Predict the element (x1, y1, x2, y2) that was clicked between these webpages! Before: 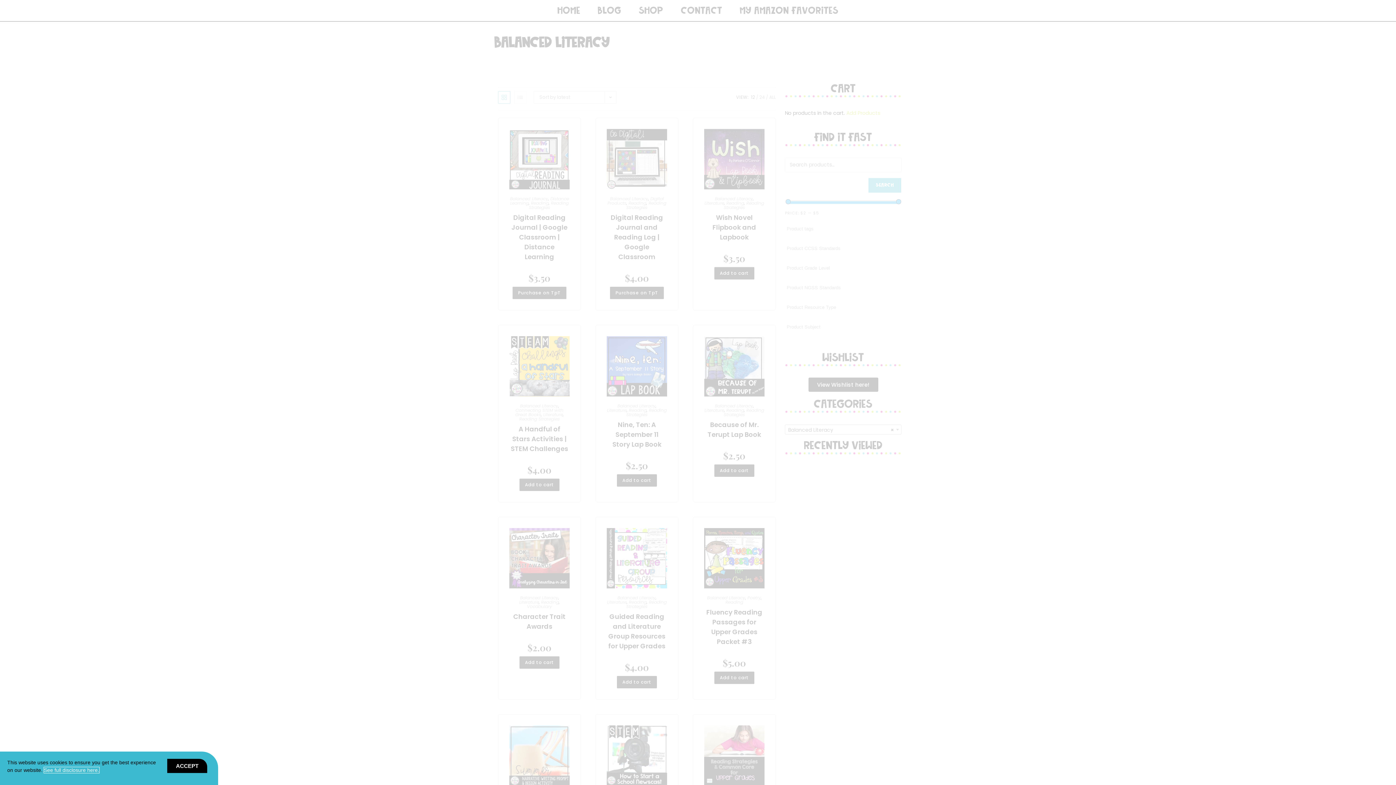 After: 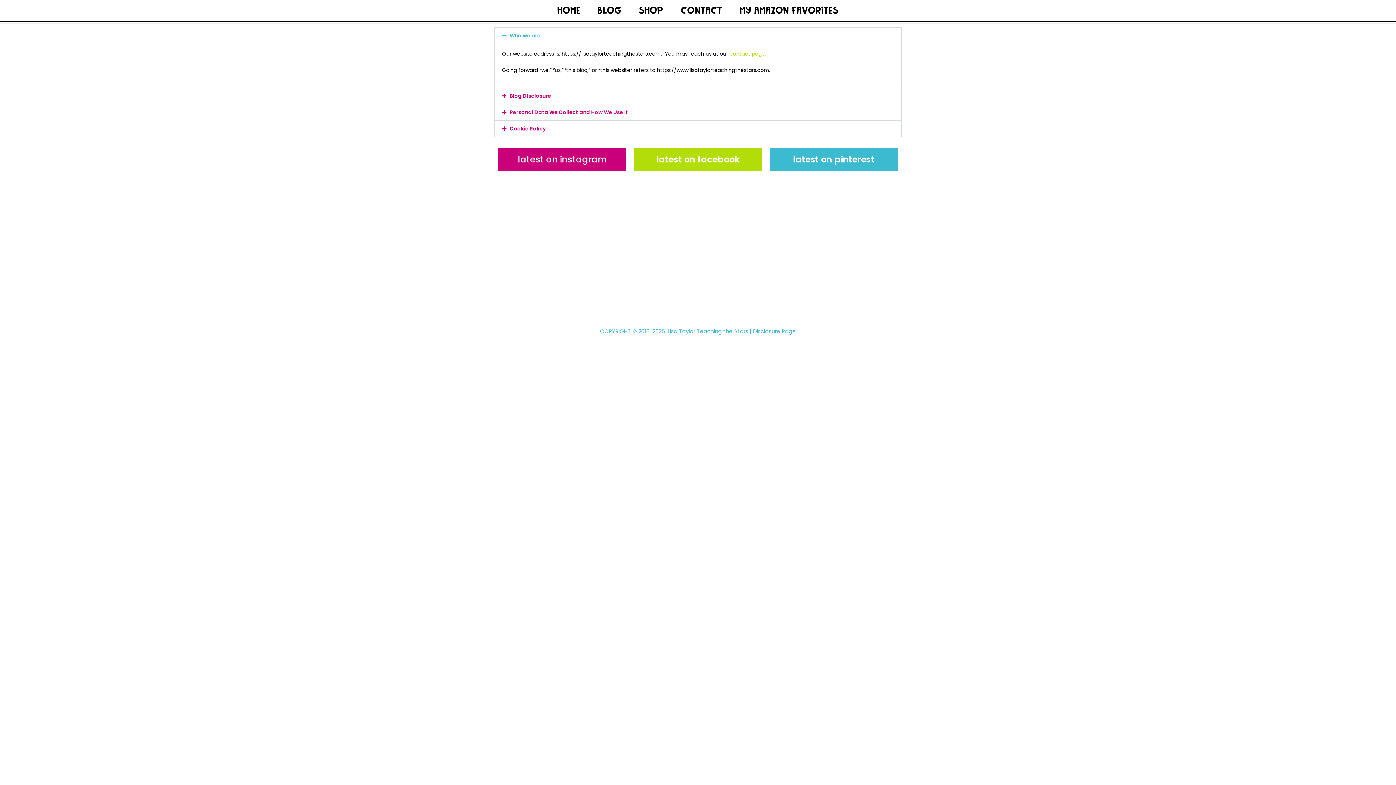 Action: label: See full disclosure here.​ bbox: (44, 767, 99, 773)